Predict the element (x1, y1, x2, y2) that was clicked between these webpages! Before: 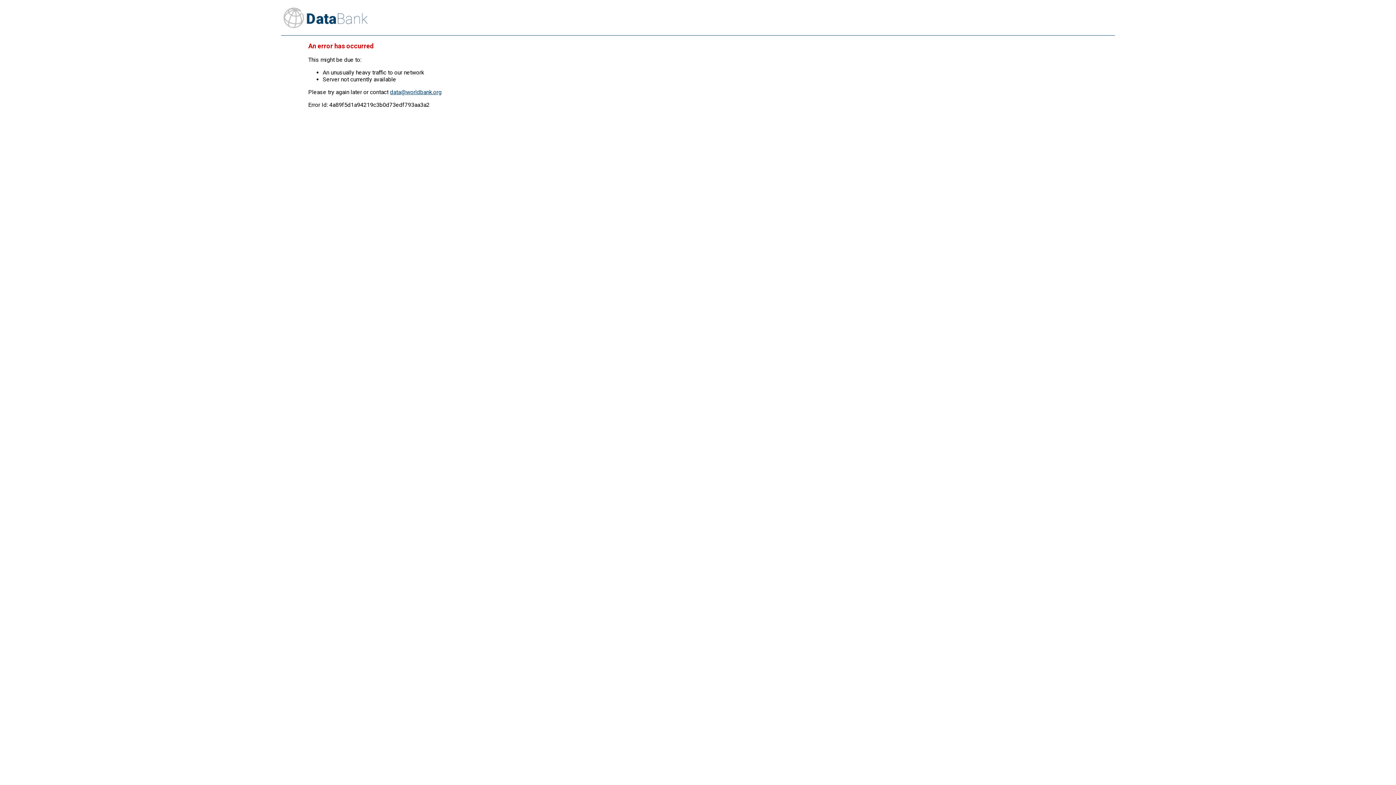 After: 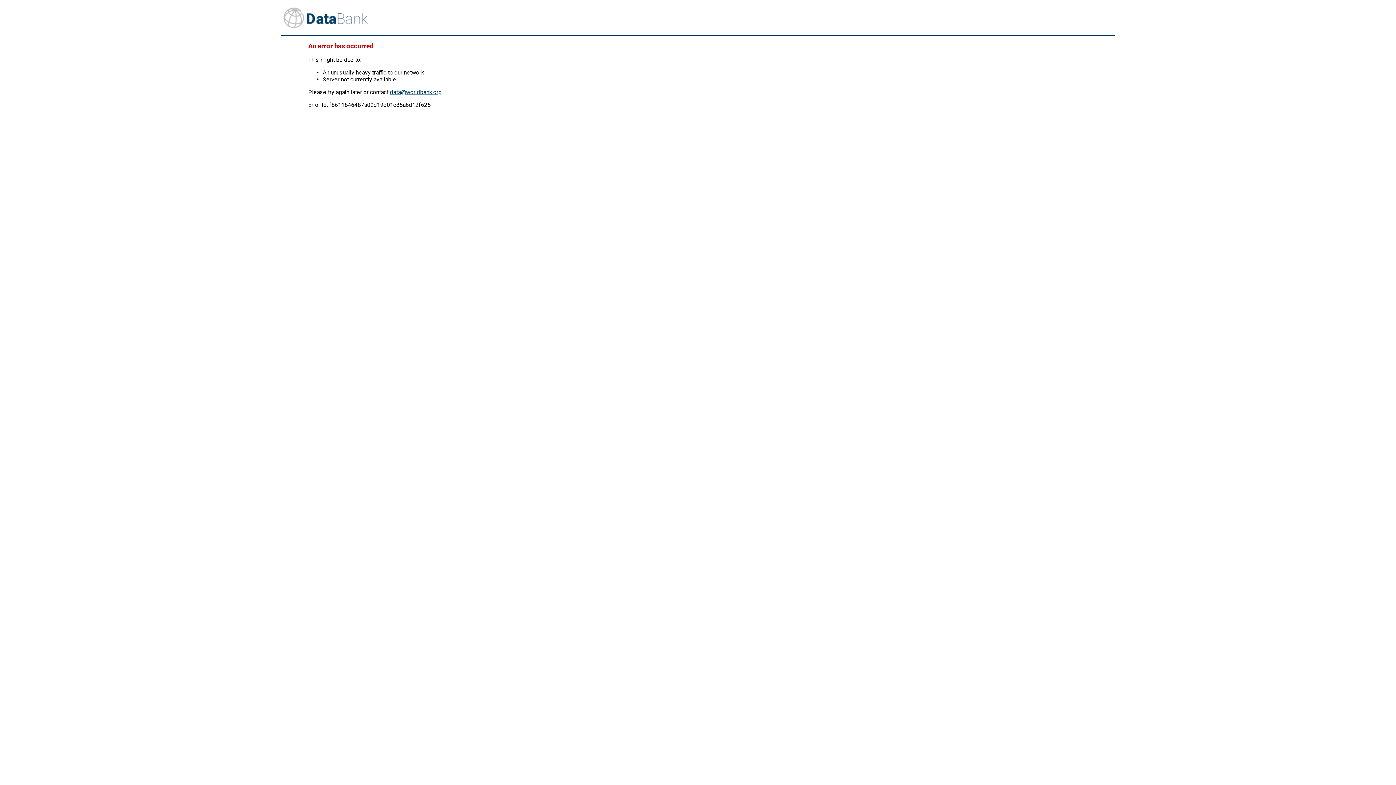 Action: bbox: (281, 6, 1115, 35)